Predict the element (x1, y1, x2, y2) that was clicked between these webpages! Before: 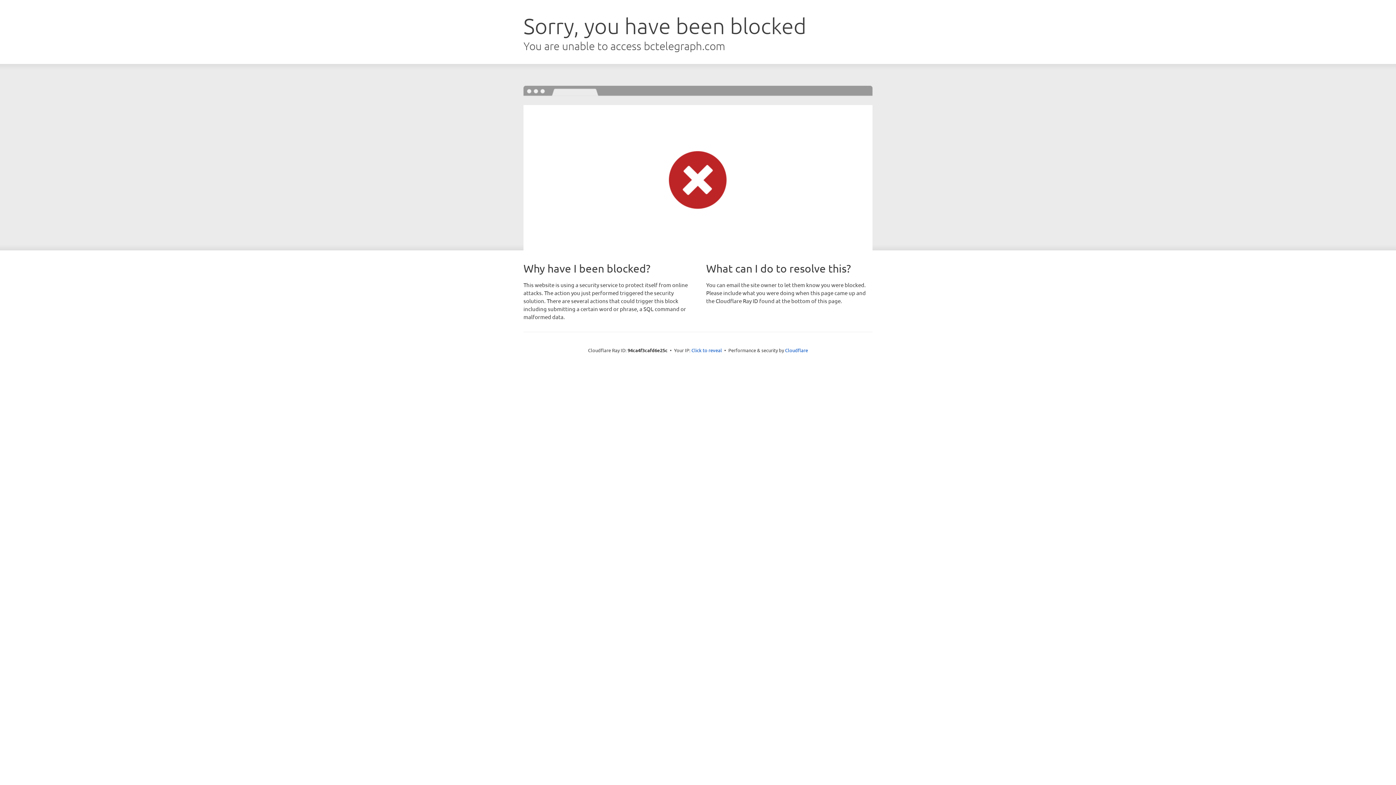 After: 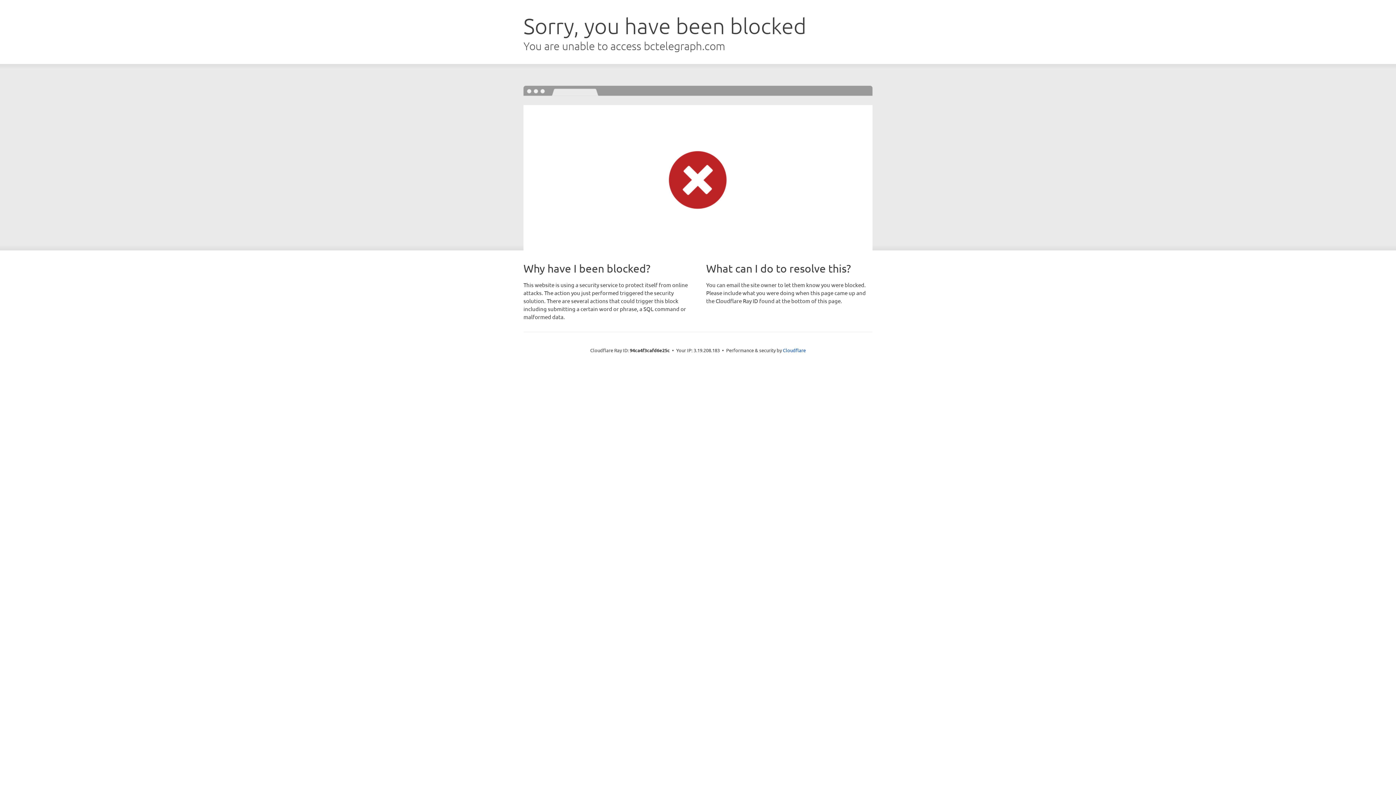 Action: label: Click to reveal bbox: (691, 346, 722, 353)